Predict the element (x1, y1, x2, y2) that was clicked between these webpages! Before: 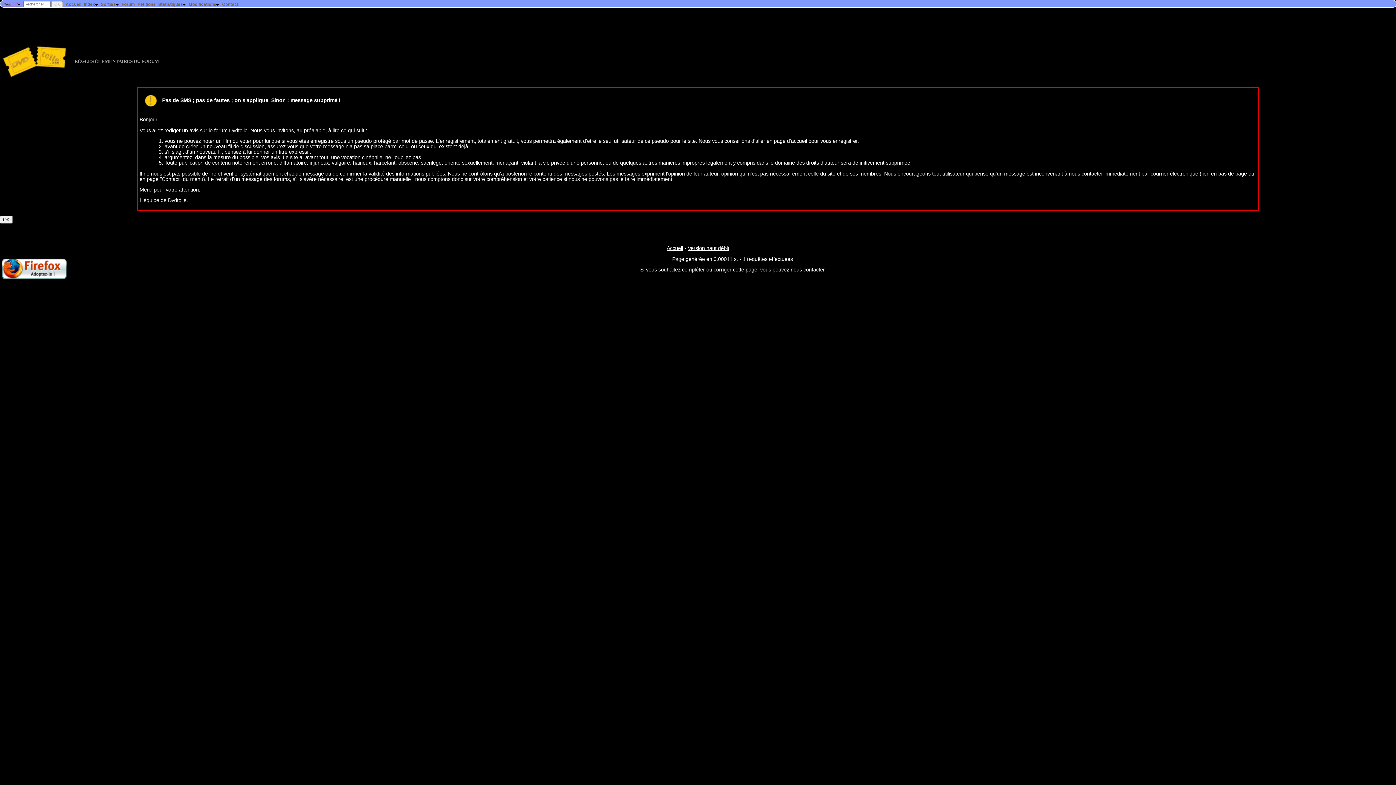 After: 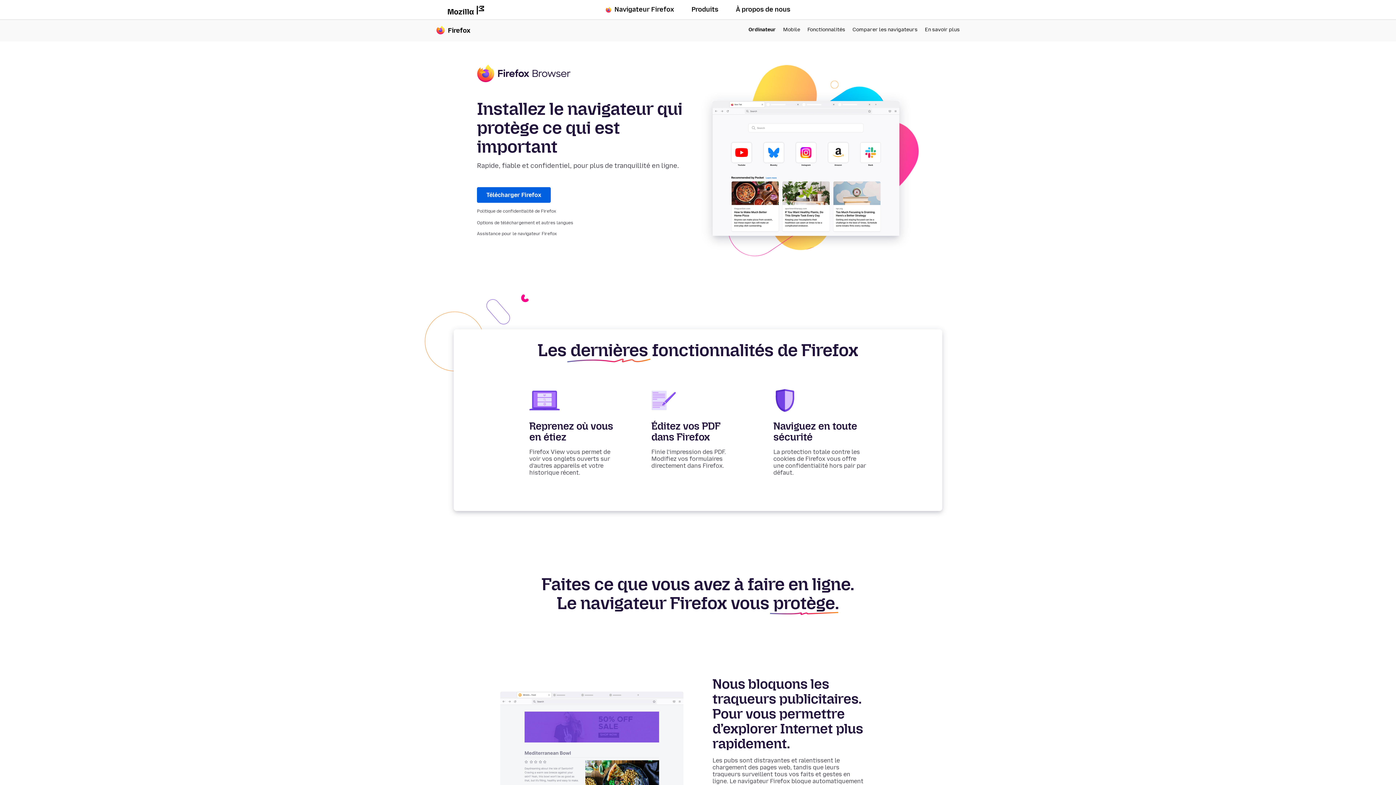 Action: bbox: (0, 277, 69, 282)